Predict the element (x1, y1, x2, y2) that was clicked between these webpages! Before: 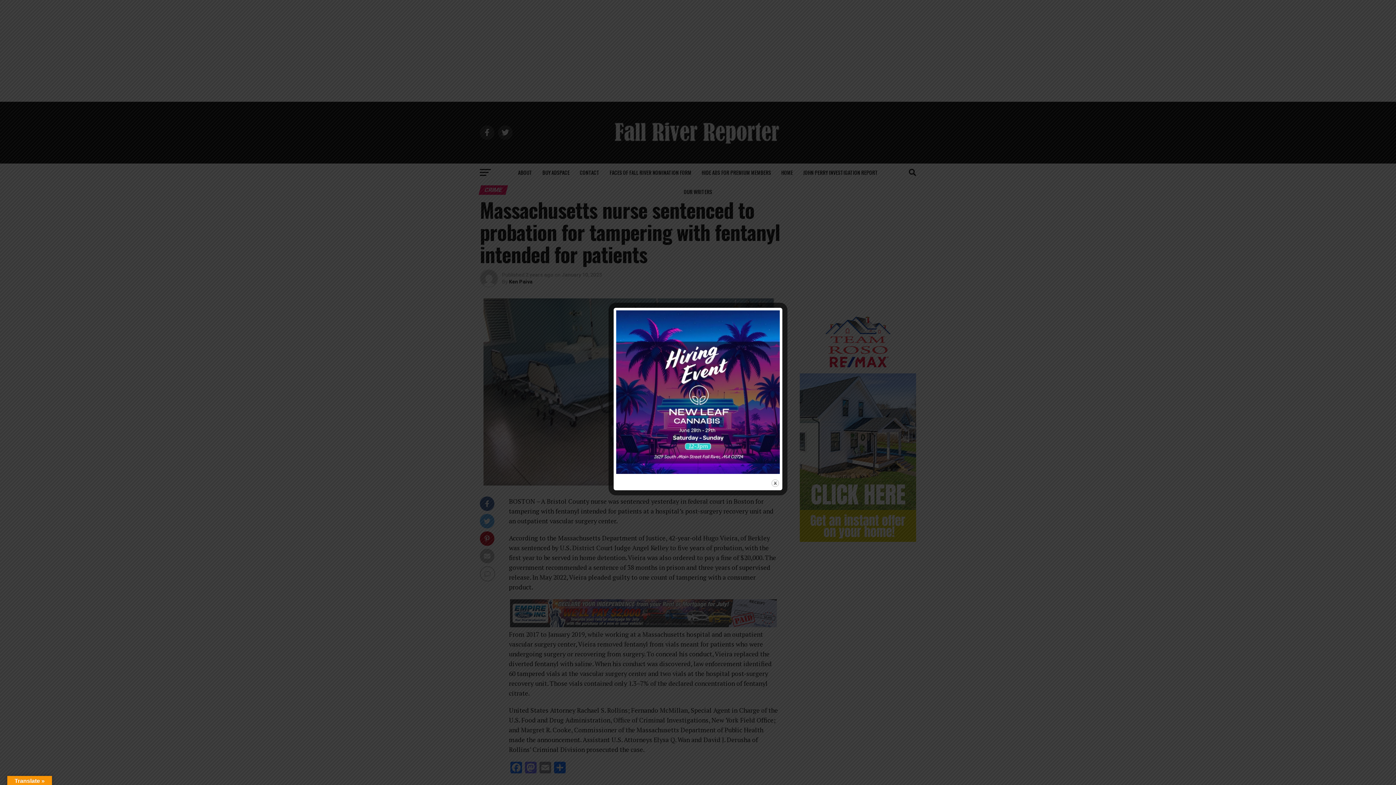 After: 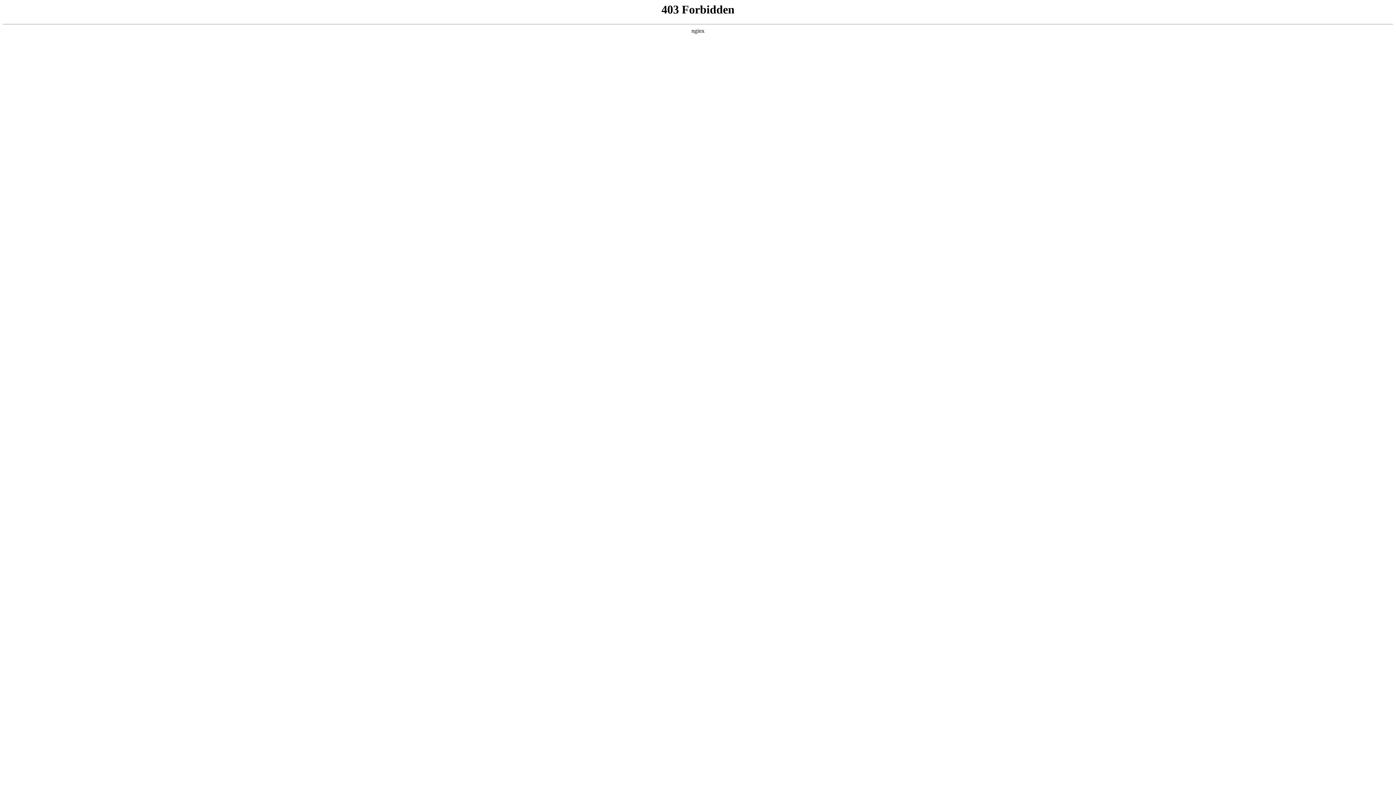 Action: bbox: (616, 468, 780, 475)